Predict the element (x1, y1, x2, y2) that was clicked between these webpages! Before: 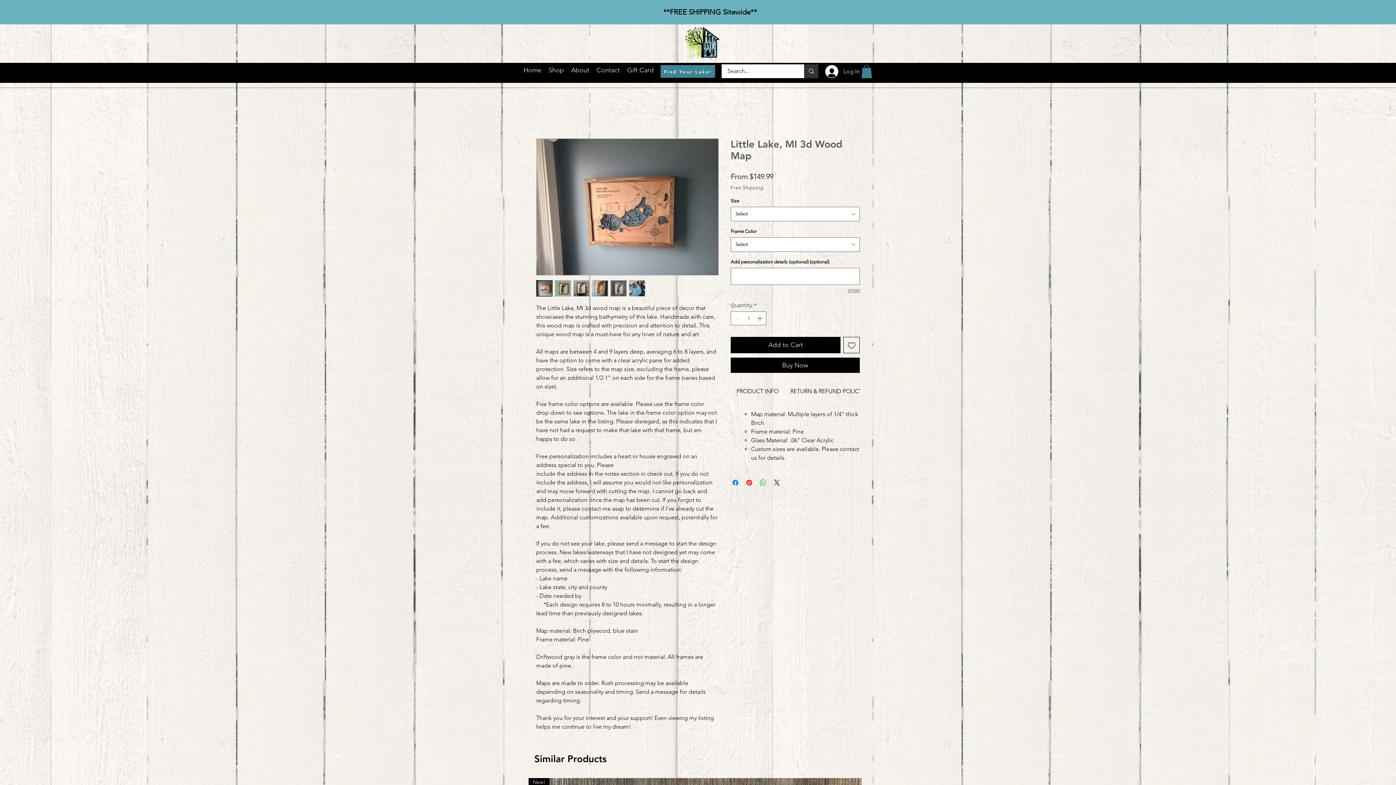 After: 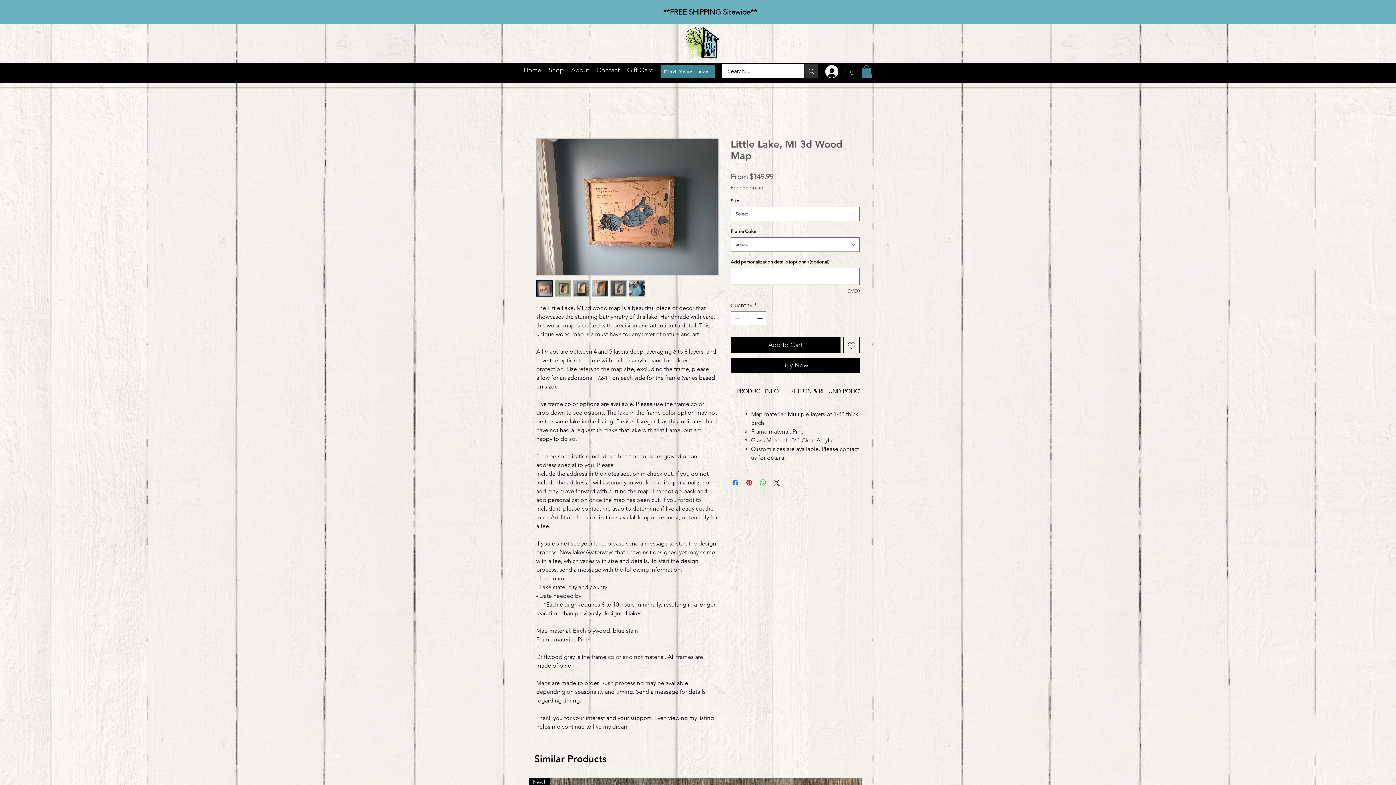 Action: bbox: (730, 184, 763, 190) label: Free Shipping